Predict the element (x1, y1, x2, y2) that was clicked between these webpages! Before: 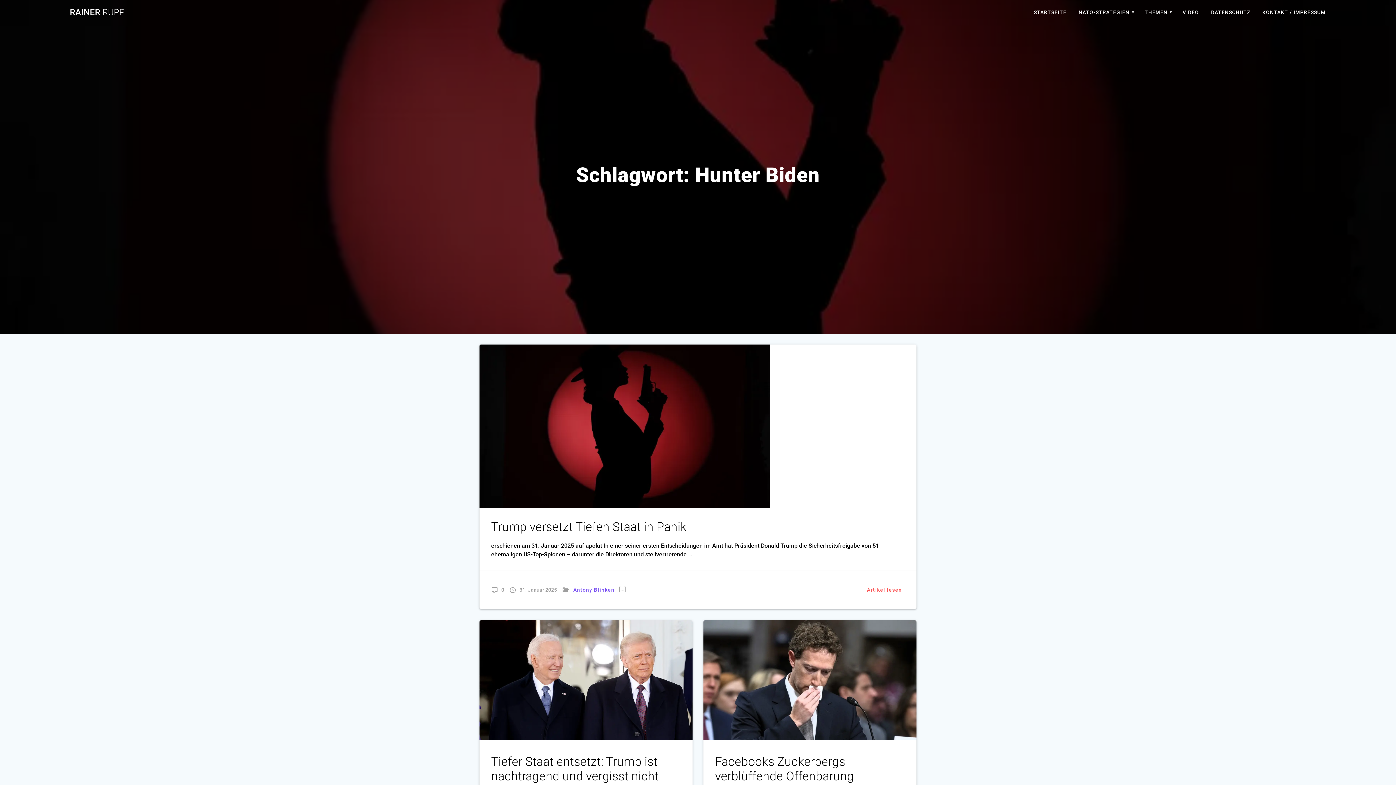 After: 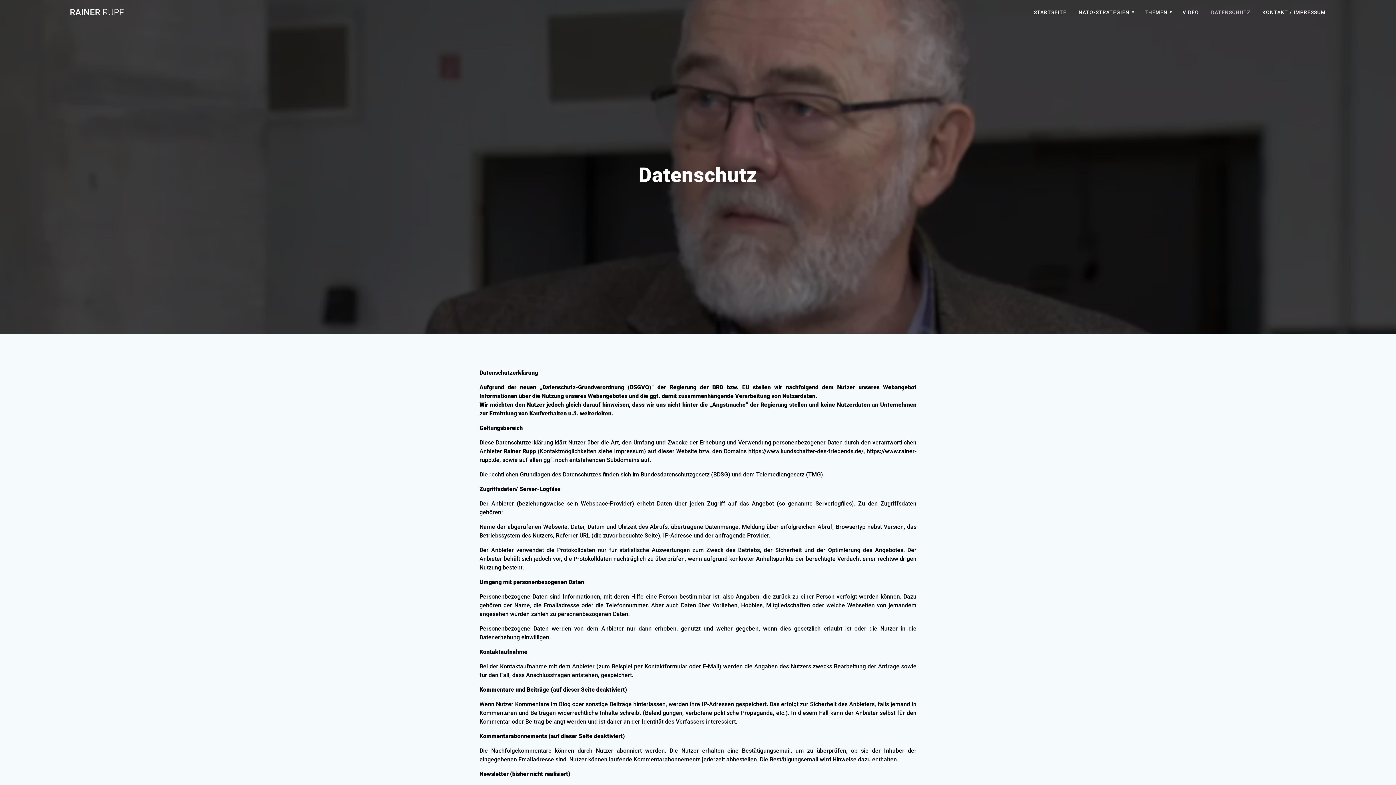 Action: label: DATENSCHUTZ bbox: (1206, 3, 1255, 20)